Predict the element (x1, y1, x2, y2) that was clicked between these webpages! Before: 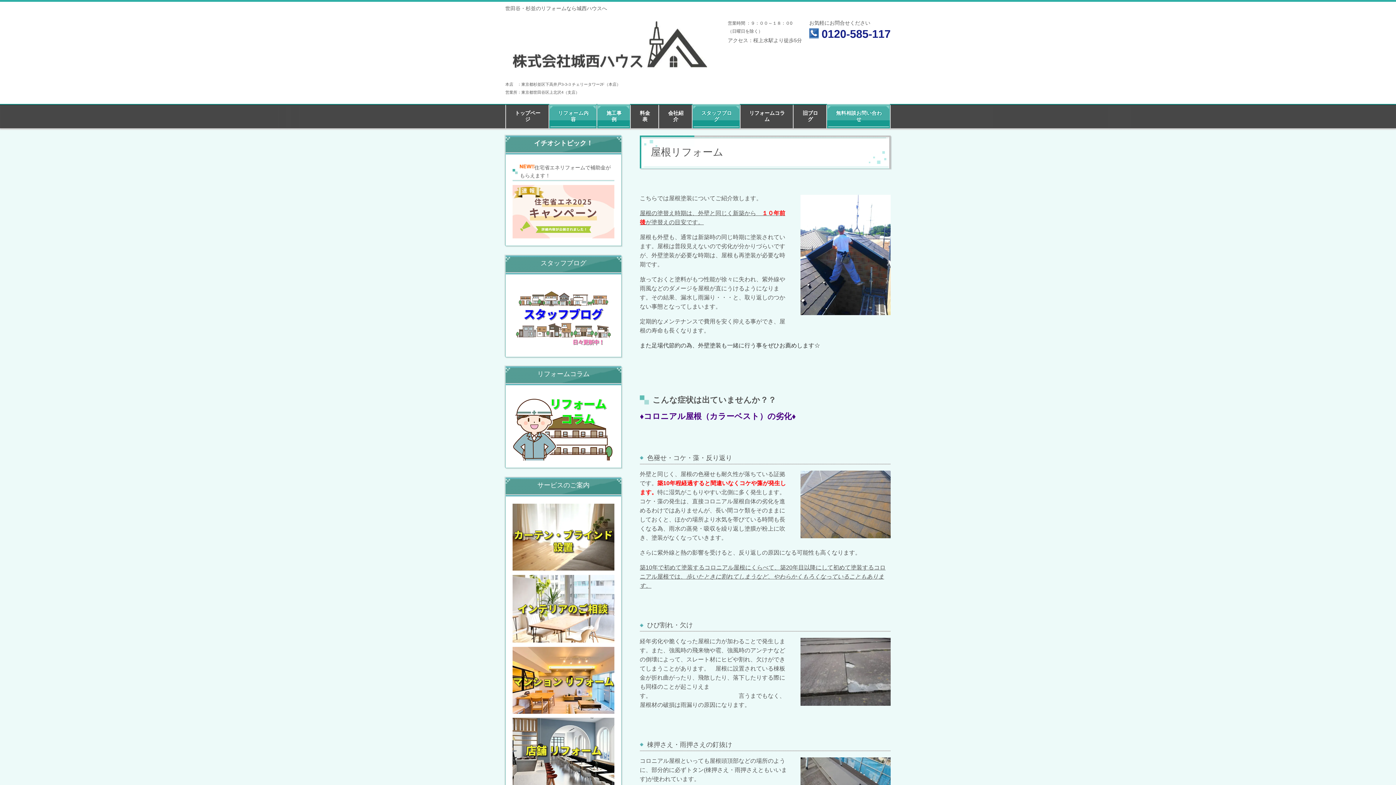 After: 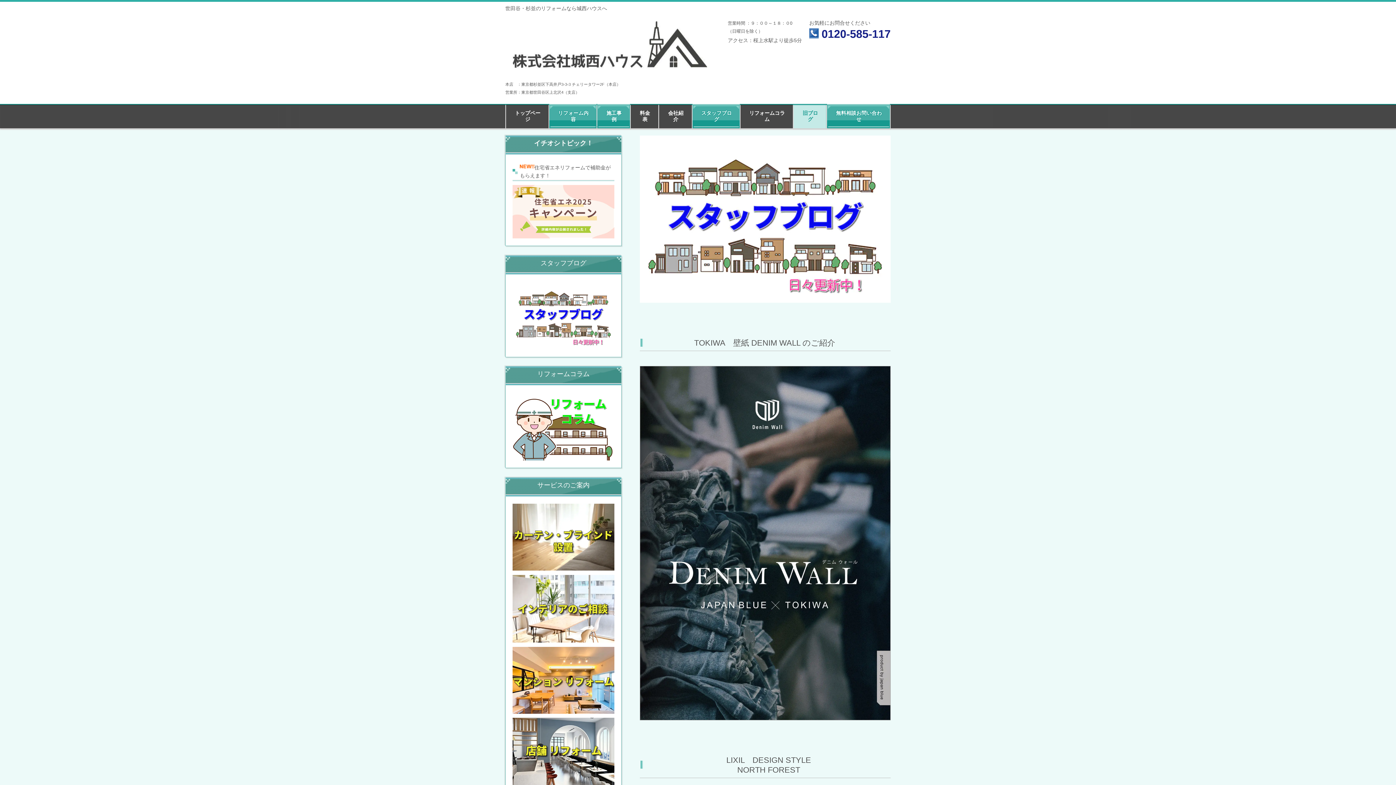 Action: label: スタッフブログ bbox: (505, 255, 621, 270)